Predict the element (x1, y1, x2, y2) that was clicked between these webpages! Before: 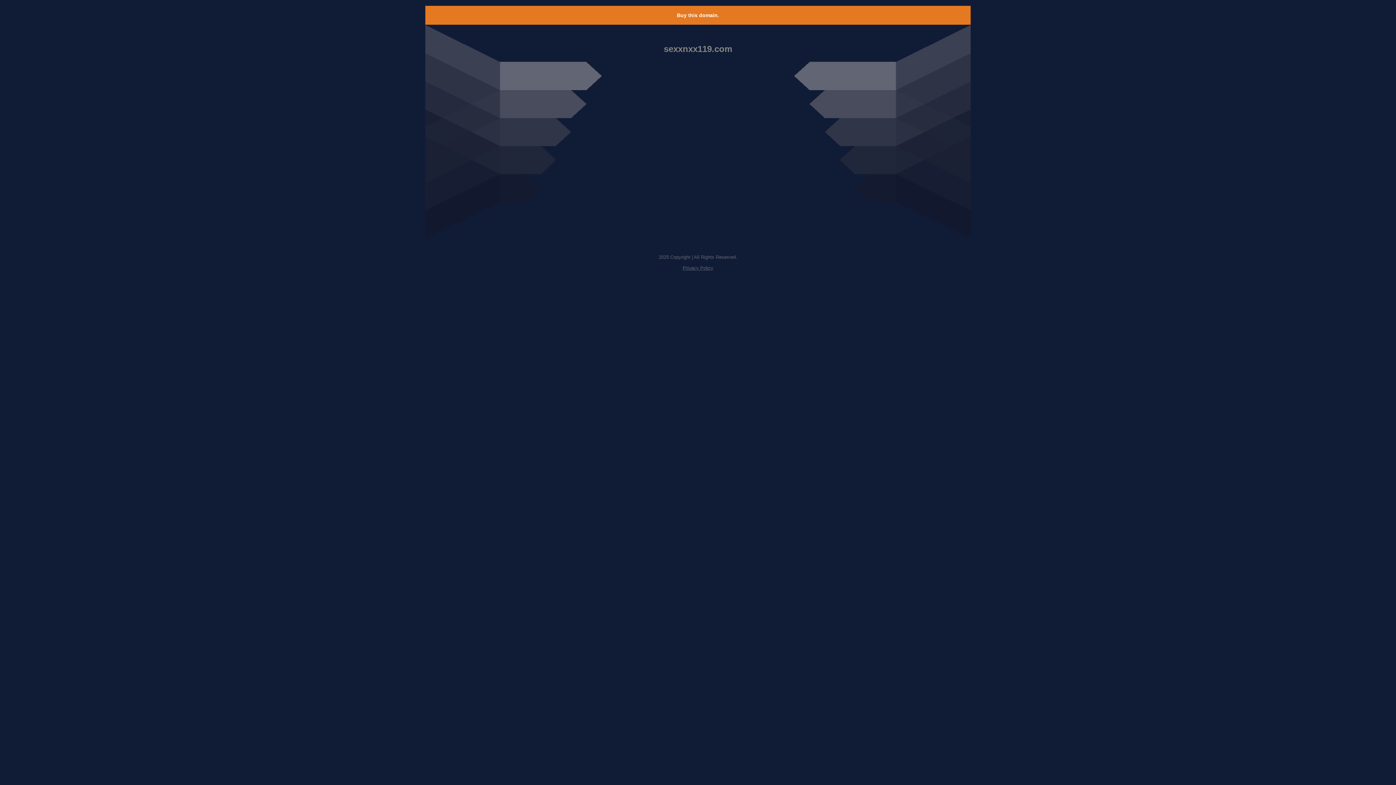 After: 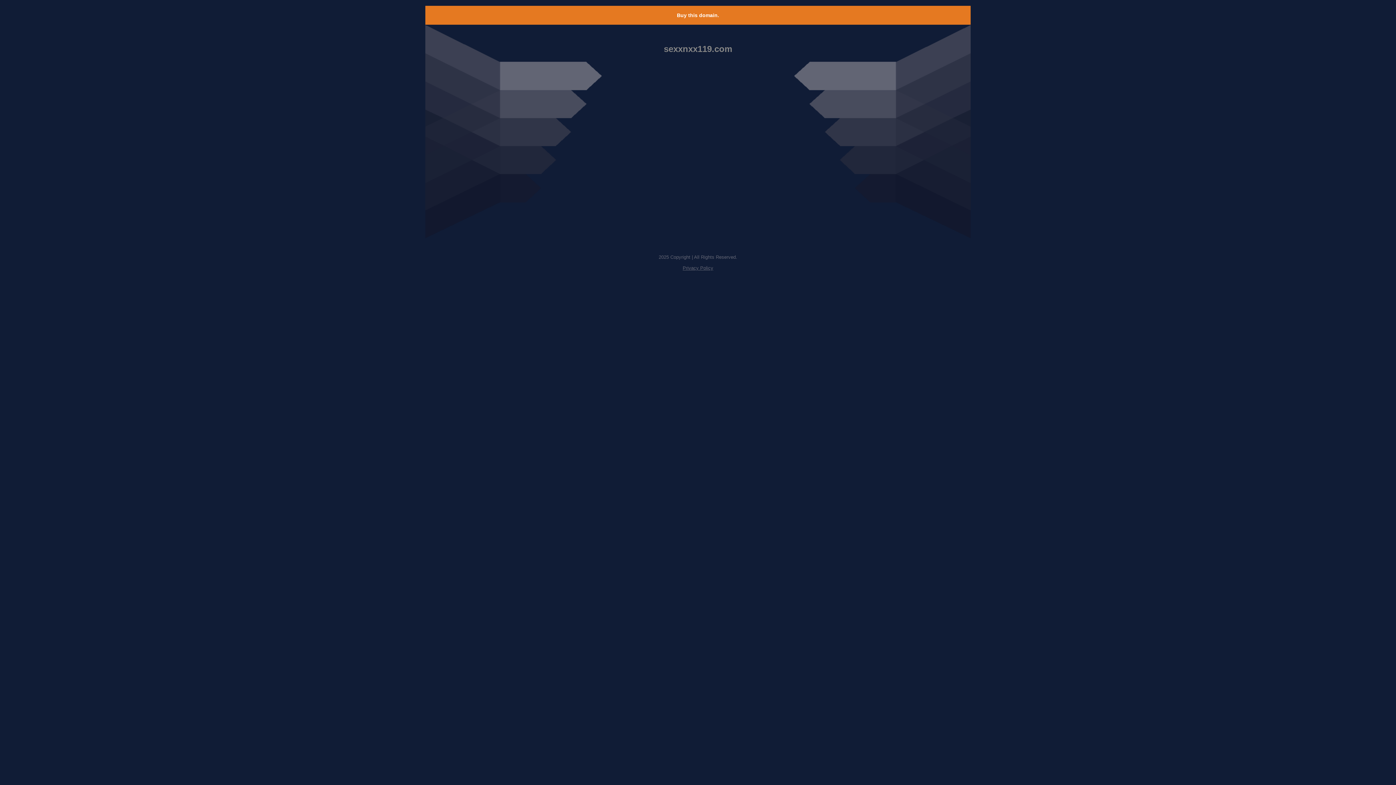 Action: label: Privacy Policy bbox: (682, 265, 713, 270)